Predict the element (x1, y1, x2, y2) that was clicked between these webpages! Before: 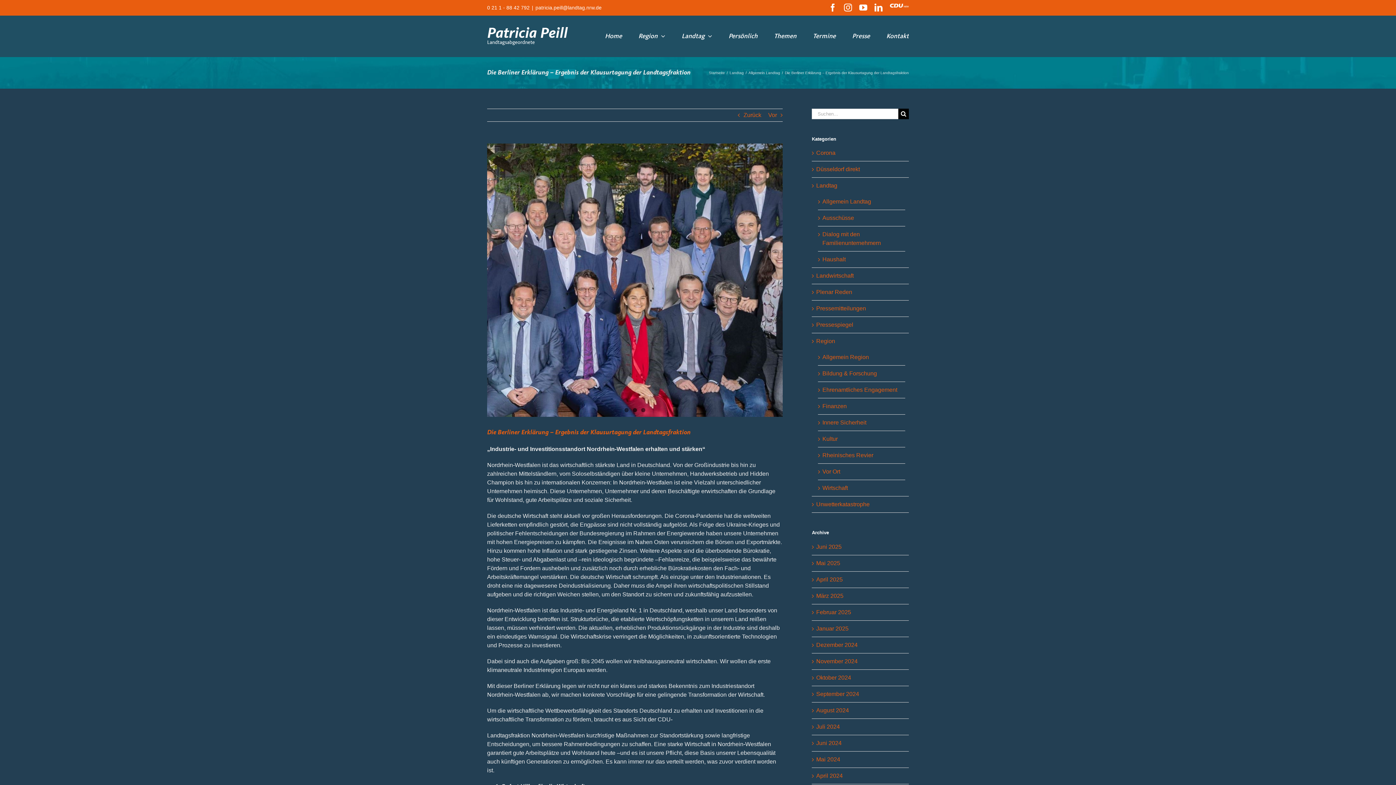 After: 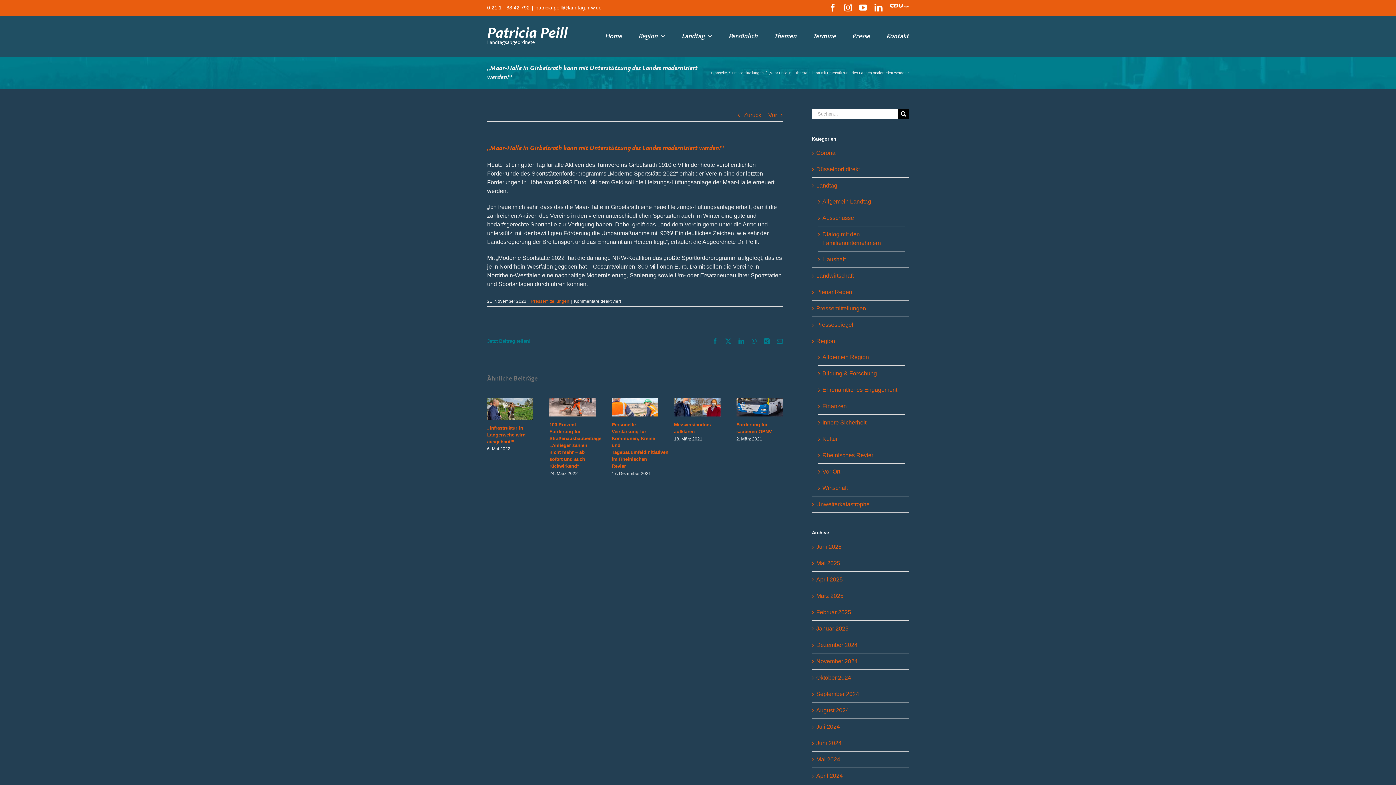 Action: bbox: (768, 109, 777, 121) label: Vor